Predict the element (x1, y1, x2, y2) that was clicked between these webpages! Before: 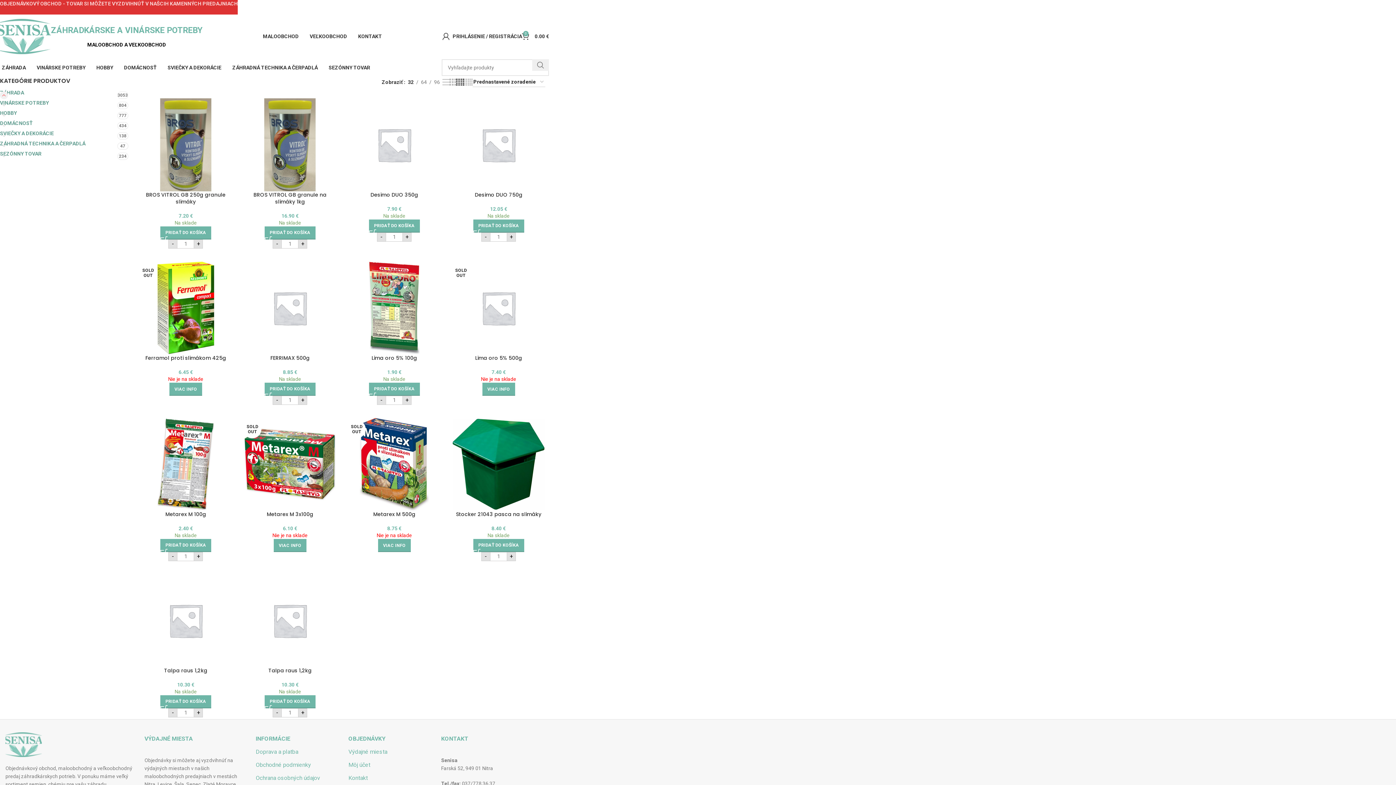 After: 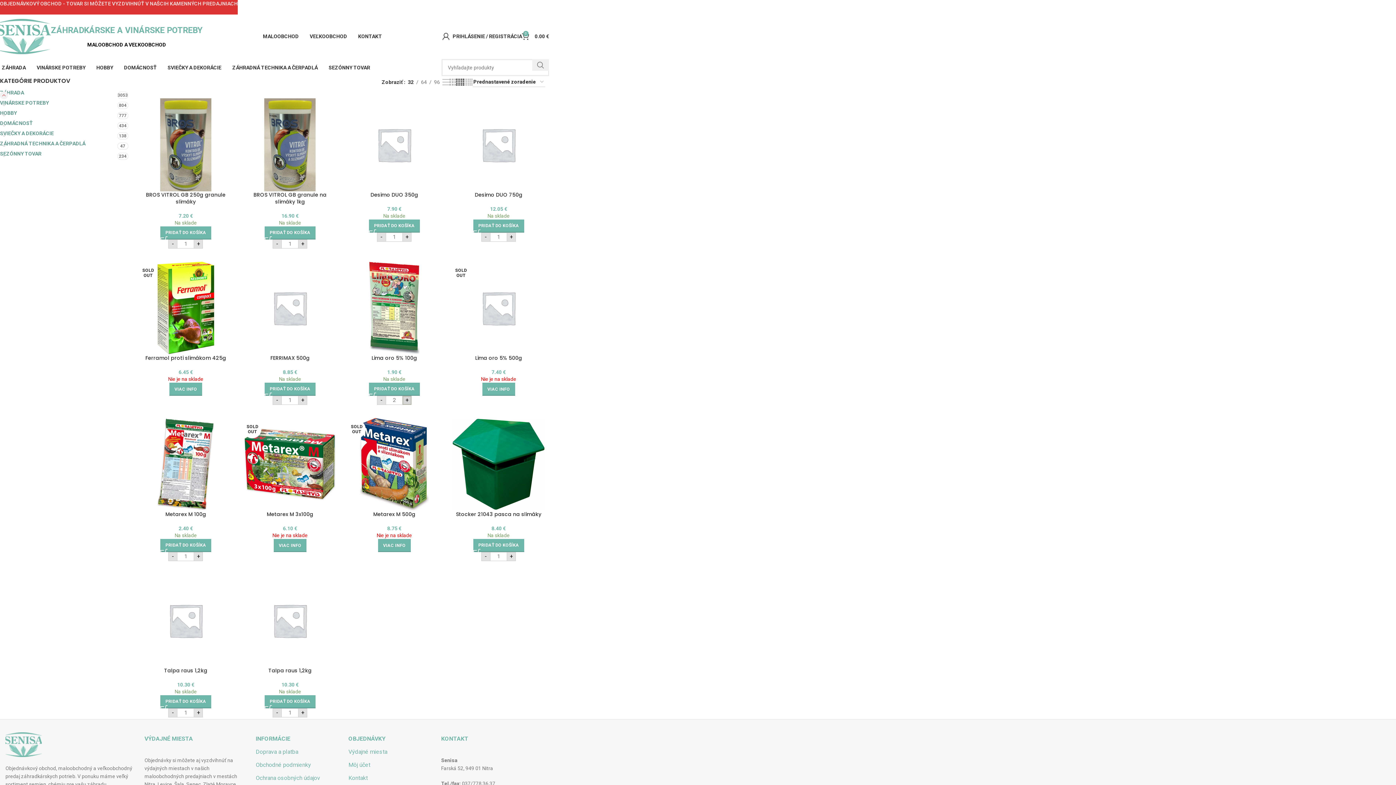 Action: bbox: (402, 395, 411, 405) label: +